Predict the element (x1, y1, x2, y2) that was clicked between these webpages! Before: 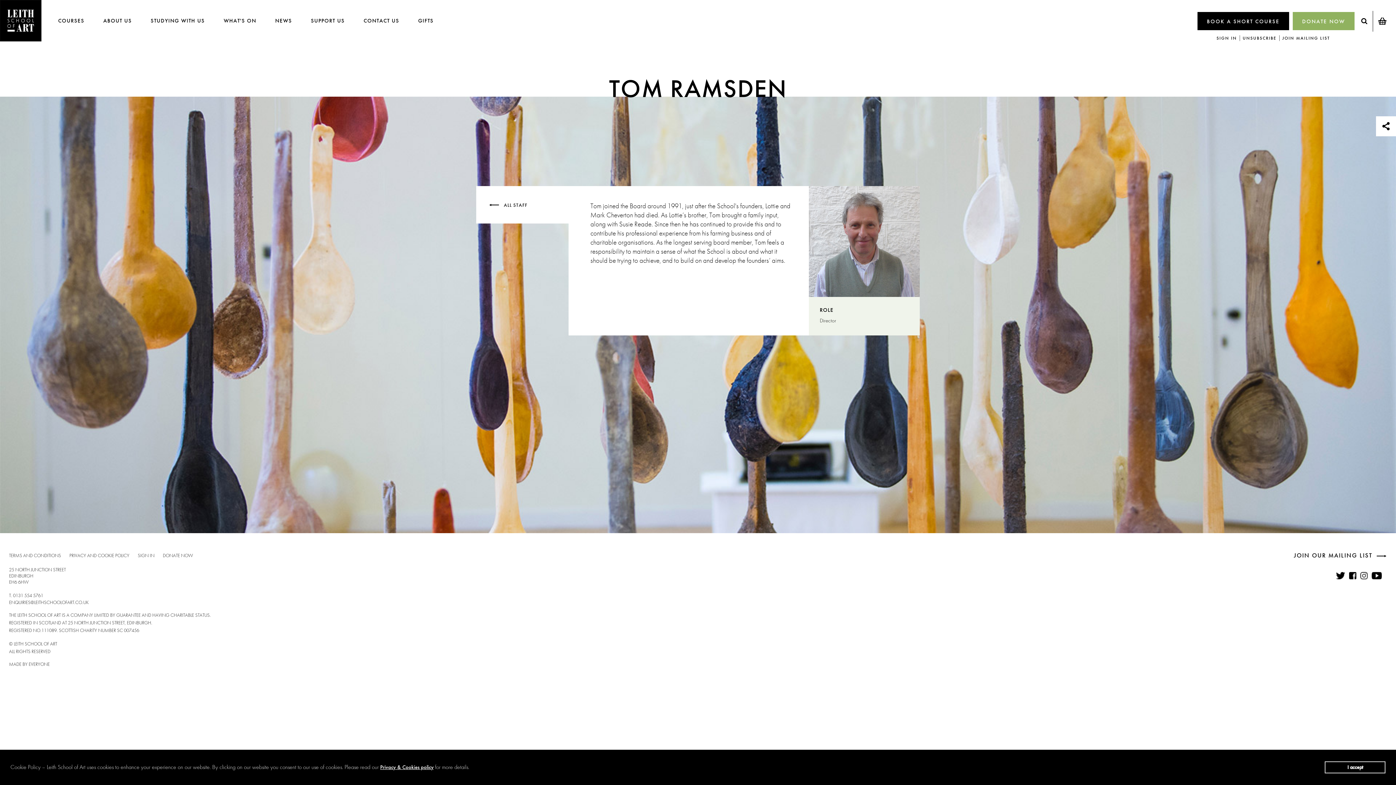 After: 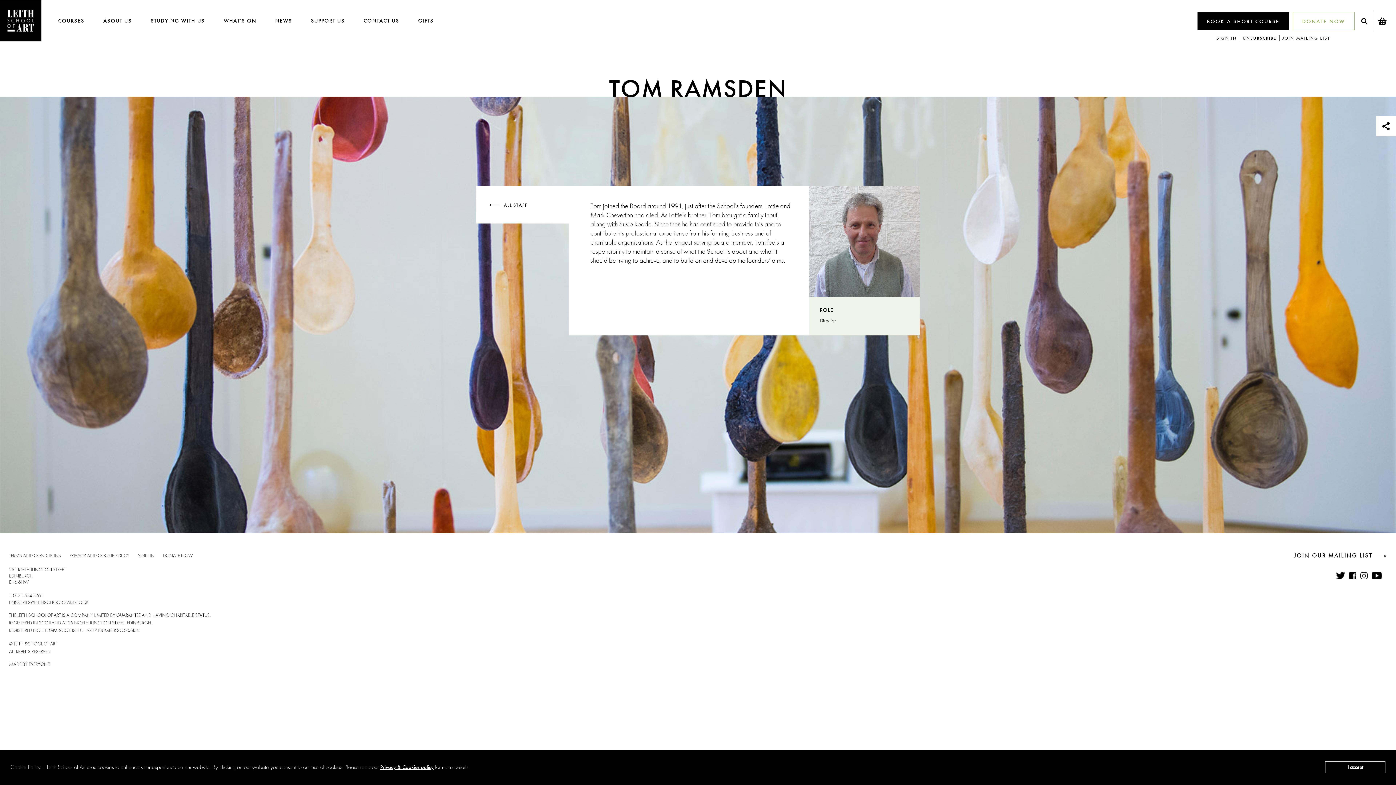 Action: label: DONATE NOW bbox: (1293, 12, 1354, 30)